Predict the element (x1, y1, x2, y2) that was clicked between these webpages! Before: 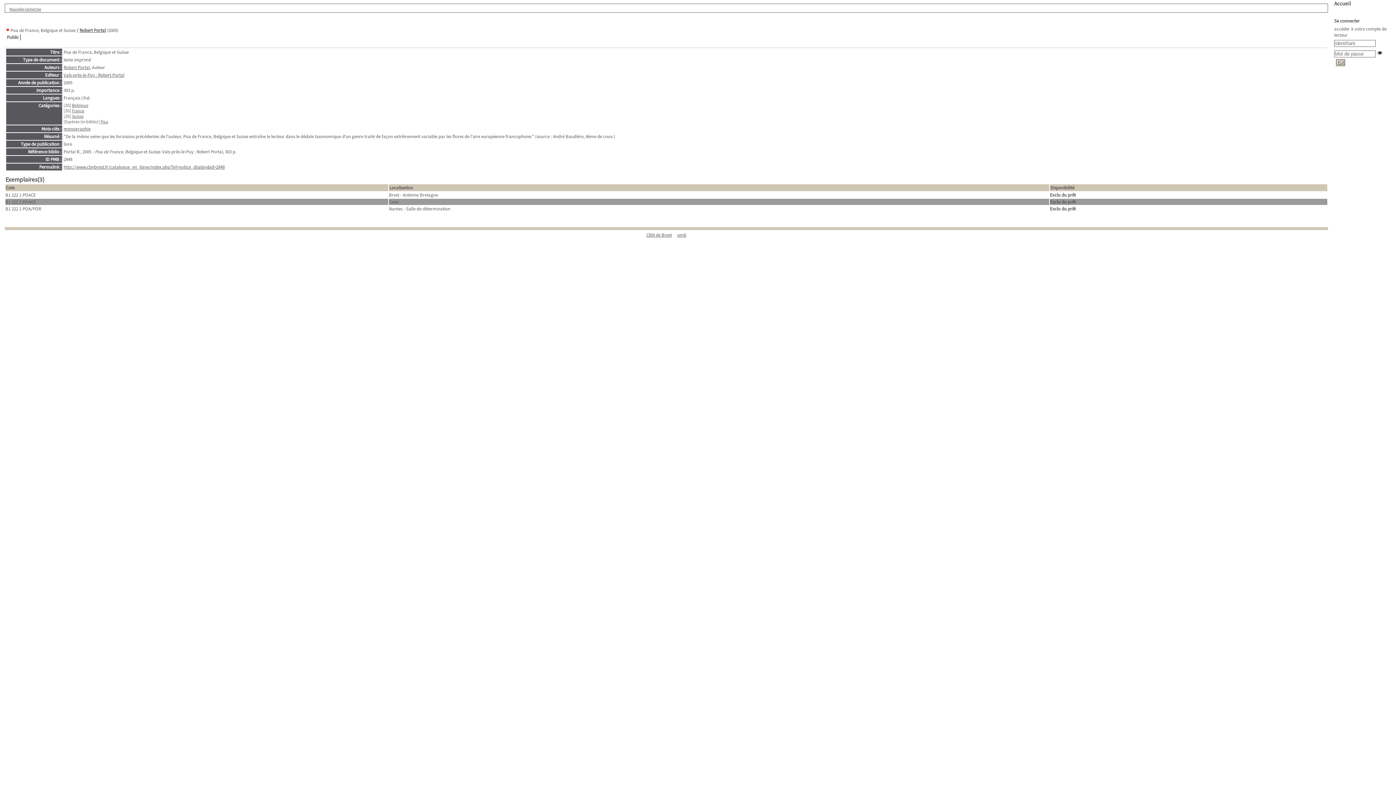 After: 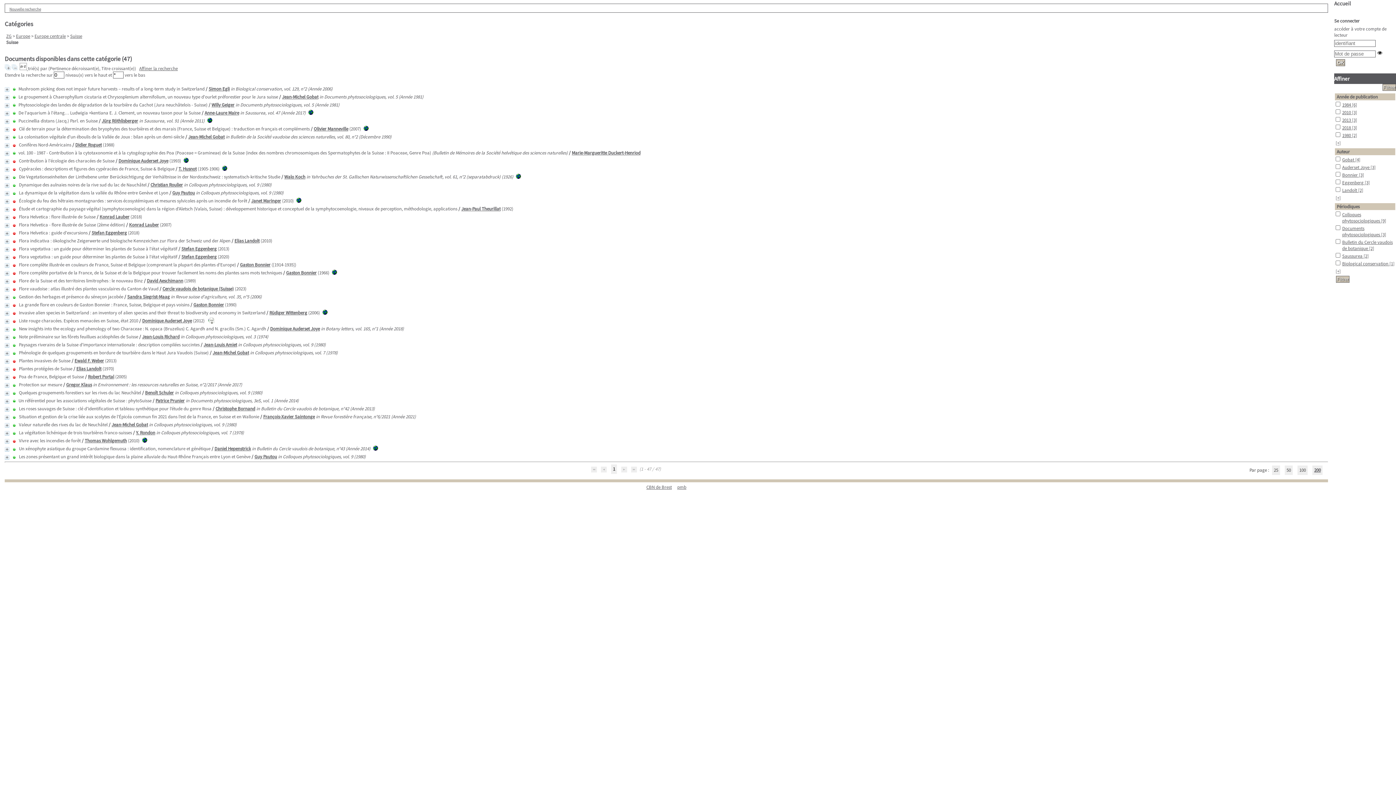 Action: bbox: (72, 113, 83, 118) label: Suisse